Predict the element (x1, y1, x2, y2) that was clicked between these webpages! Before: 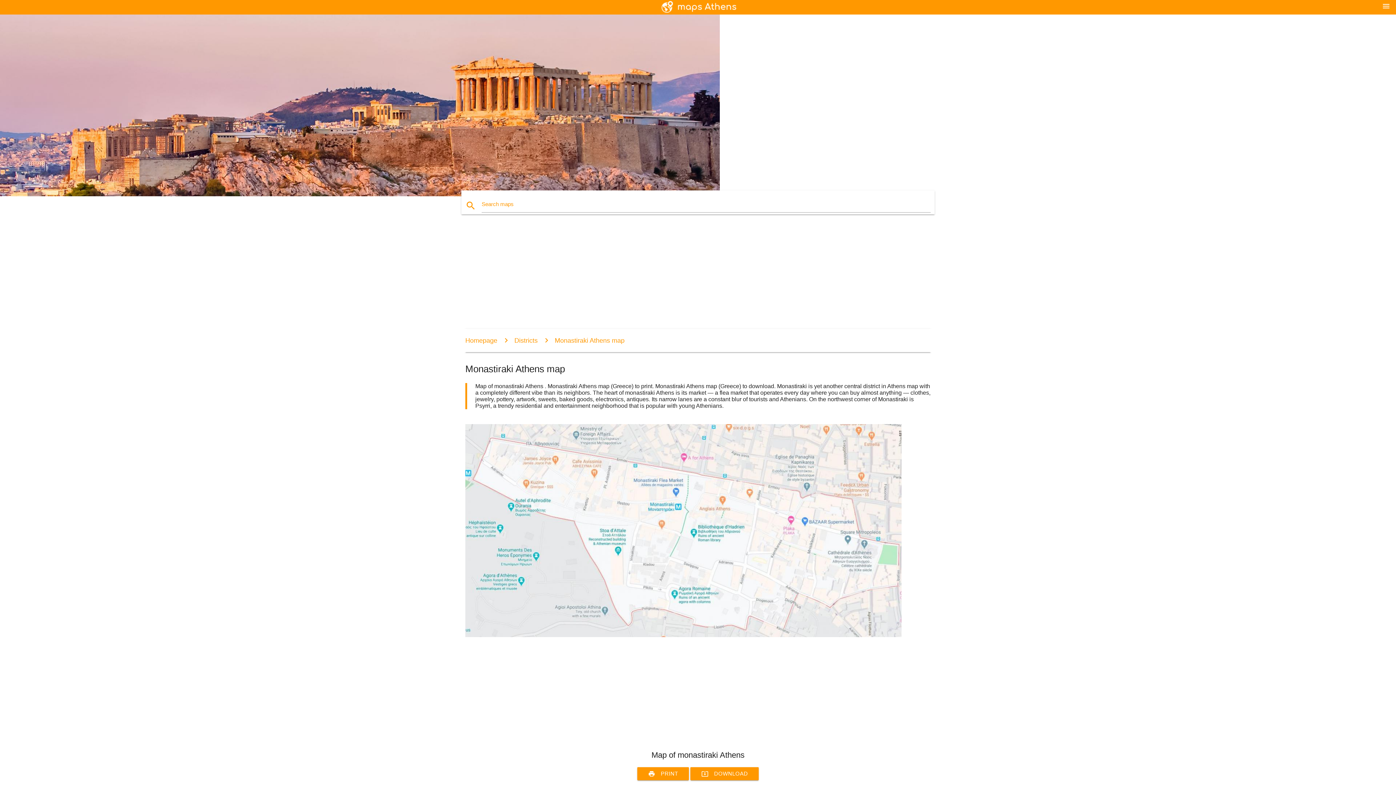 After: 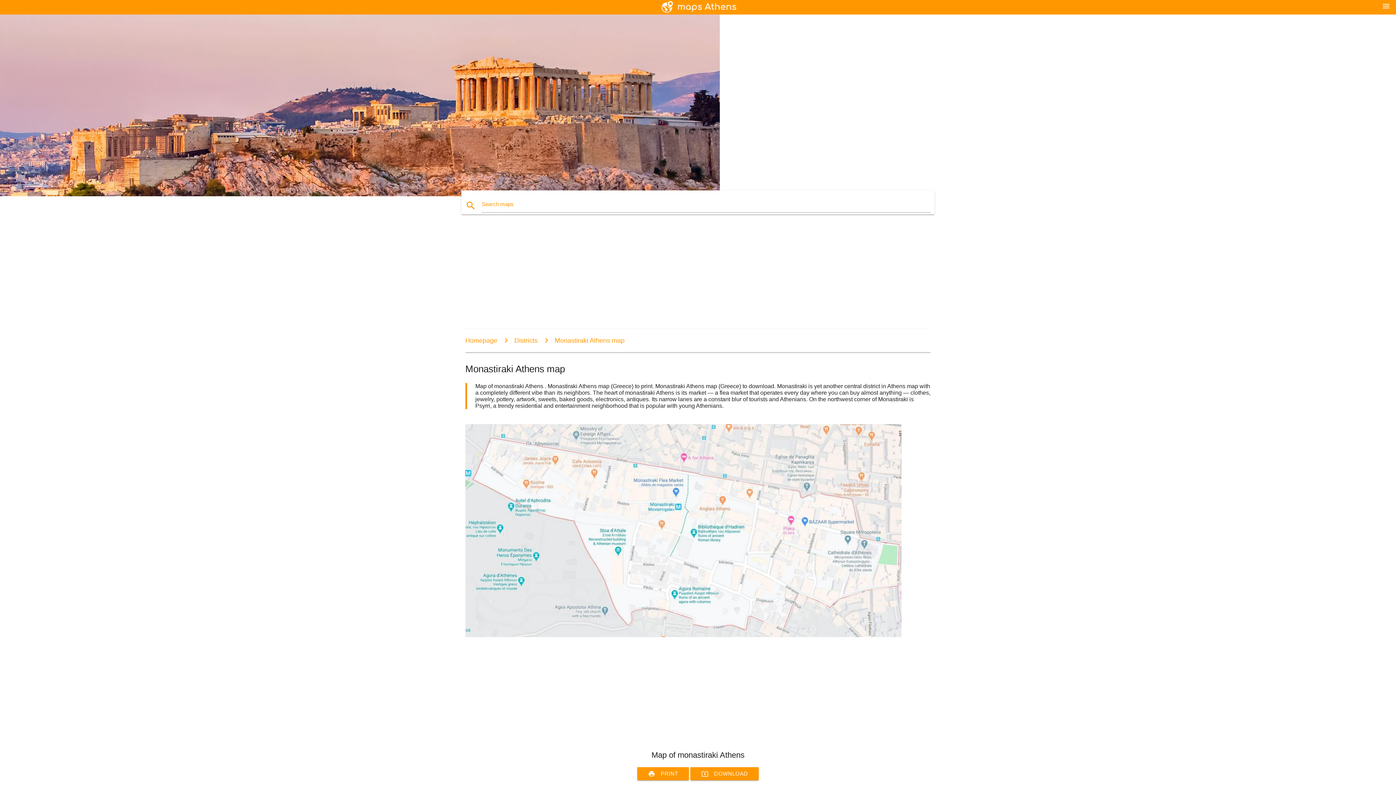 Action: bbox: (539, 336, 624, 344) label: Monastiraki Athens map